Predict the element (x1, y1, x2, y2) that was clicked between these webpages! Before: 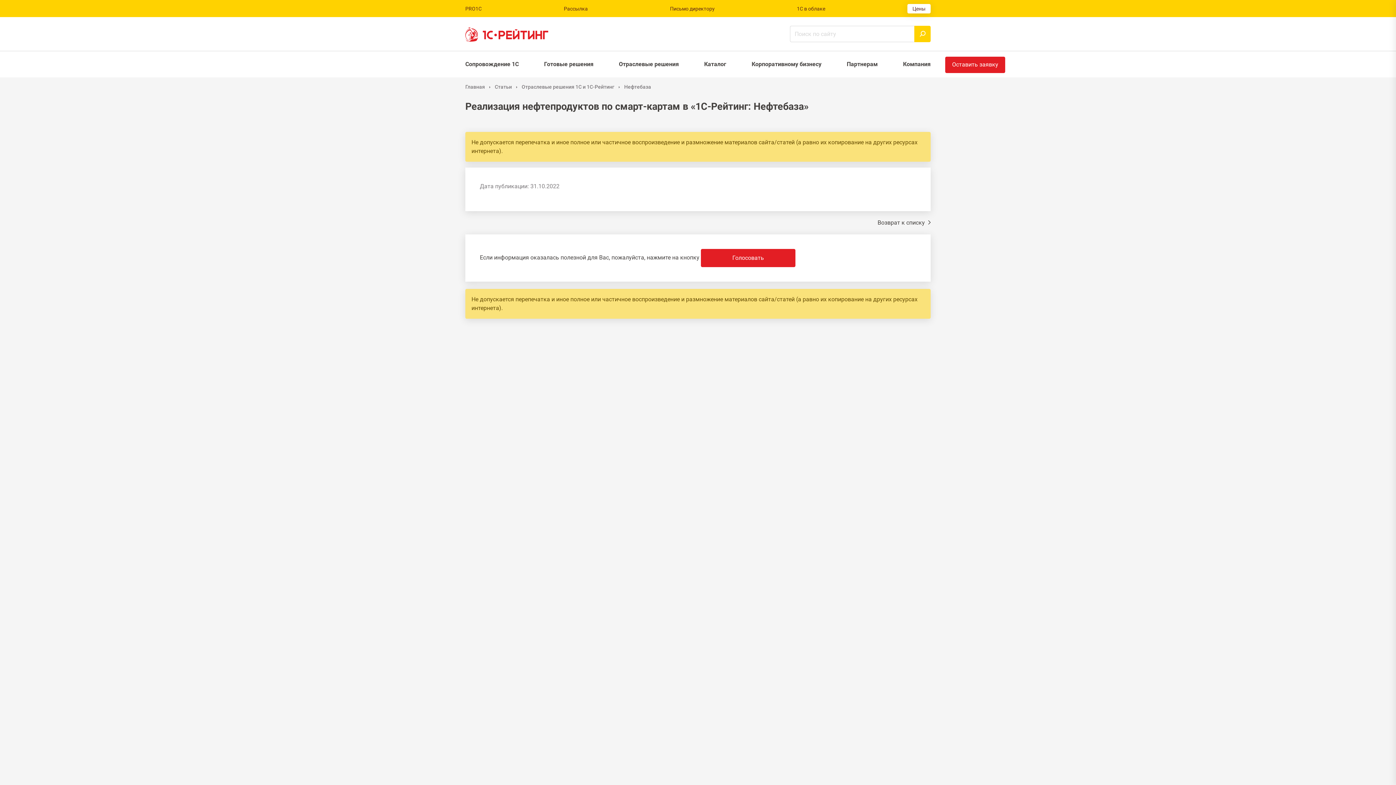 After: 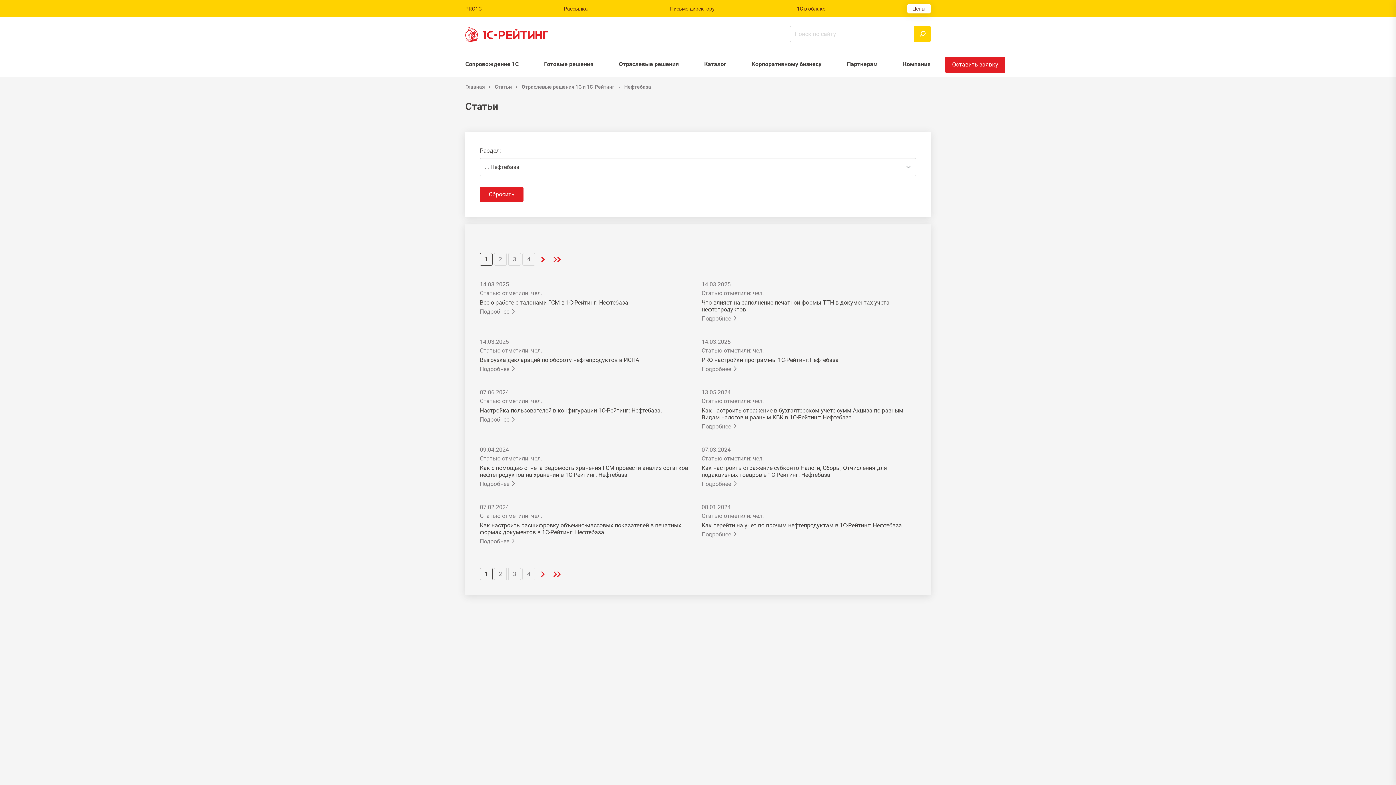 Action: bbox: (624, 83, 651, 90) label: Нефтебаза